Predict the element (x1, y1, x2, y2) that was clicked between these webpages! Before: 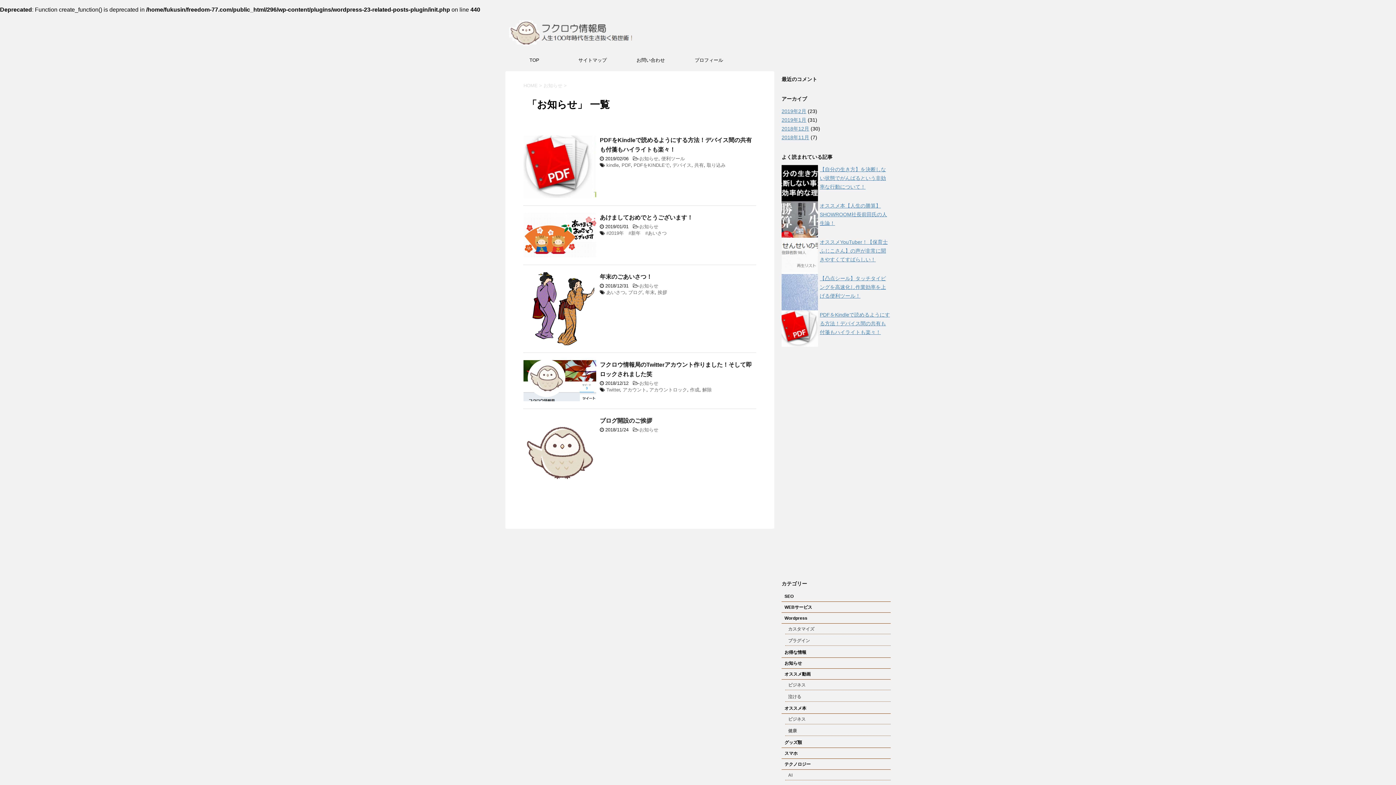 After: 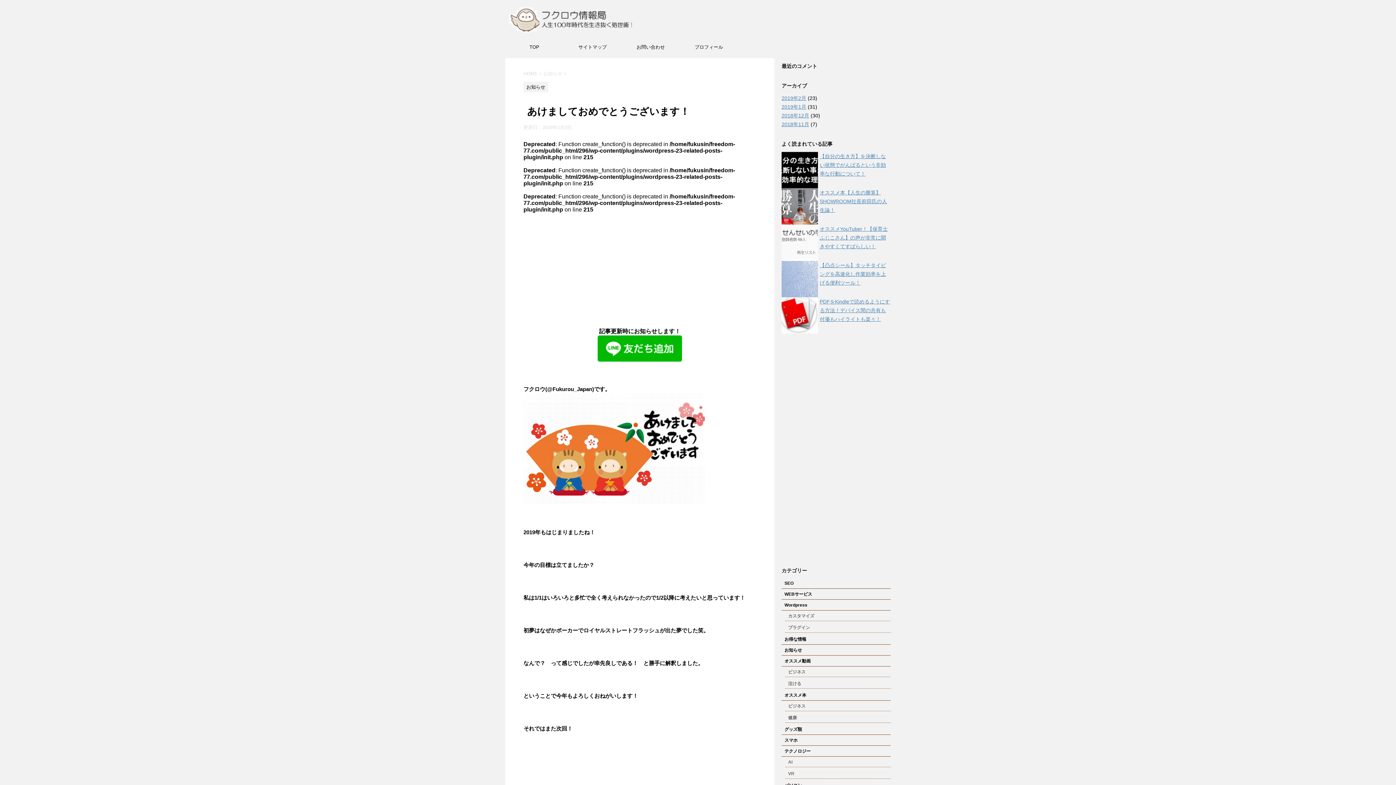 Action: label: あけましておめでとうございます！ bbox: (600, 214, 693, 220)